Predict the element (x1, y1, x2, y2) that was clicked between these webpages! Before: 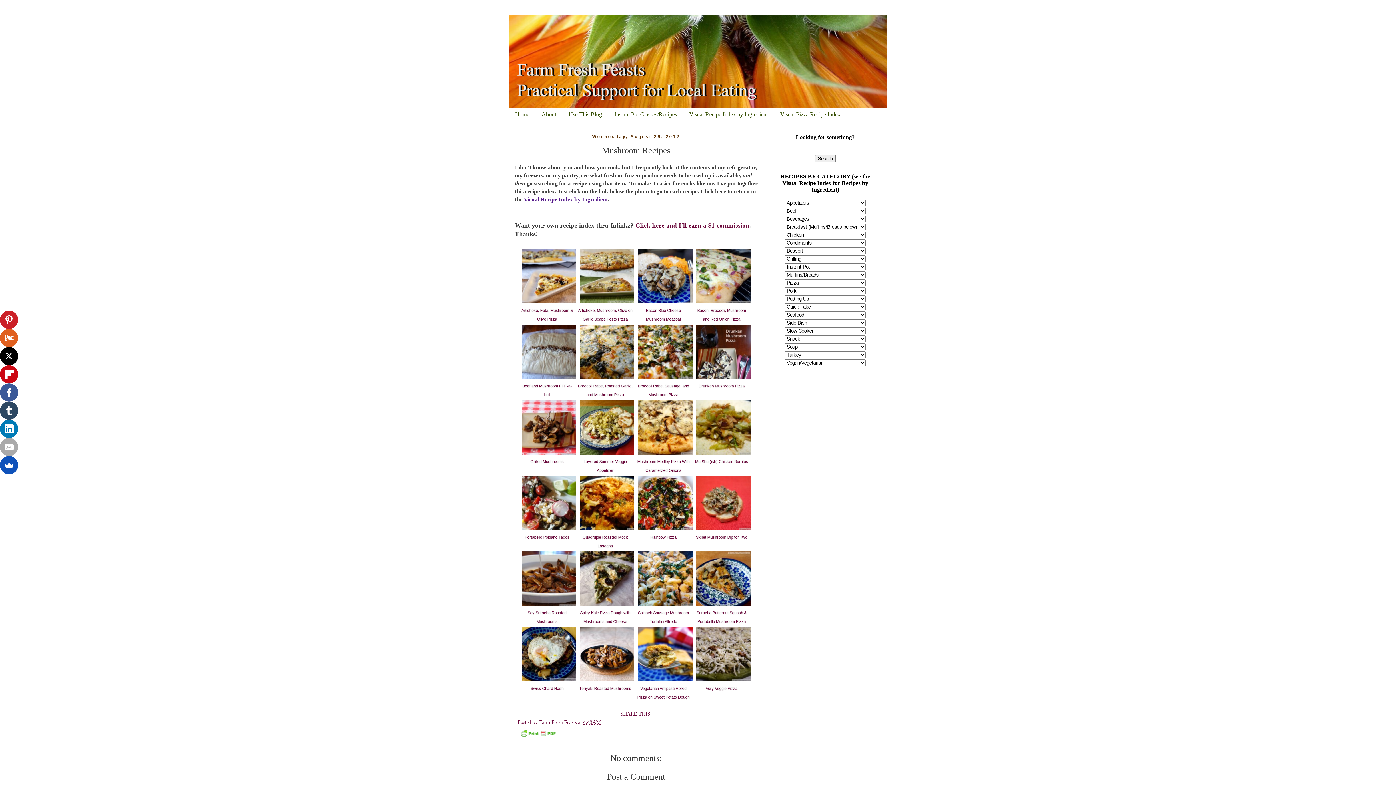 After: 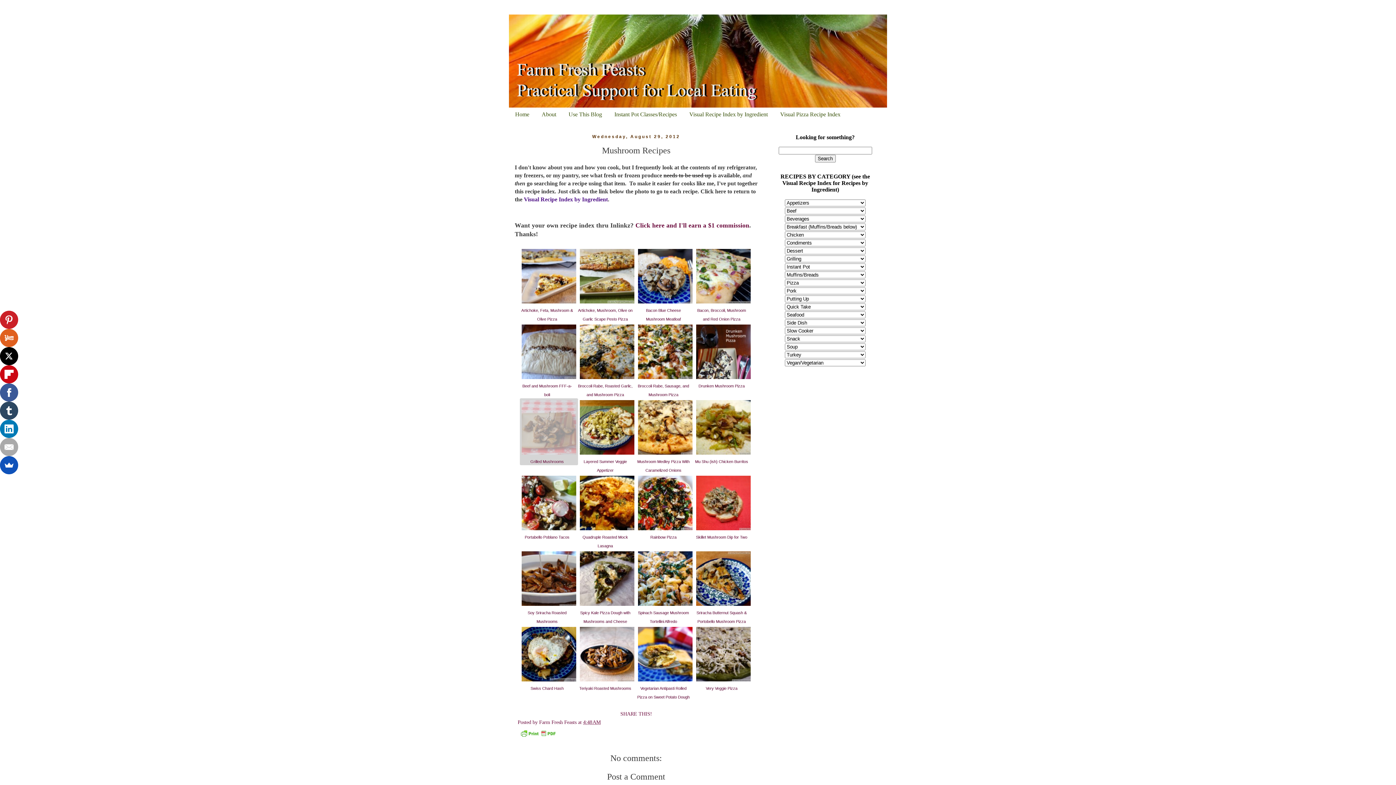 Action: bbox: (521, 400, 576, 454)